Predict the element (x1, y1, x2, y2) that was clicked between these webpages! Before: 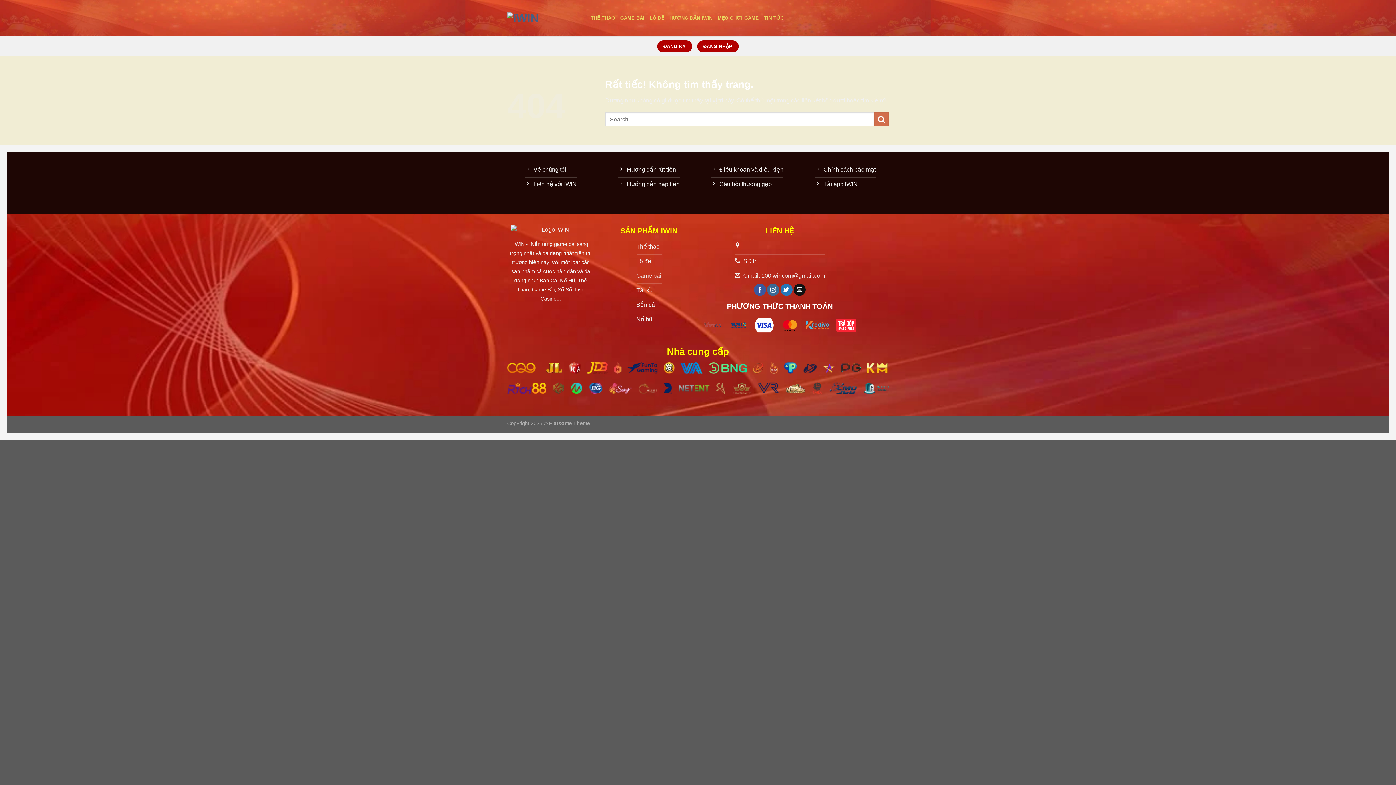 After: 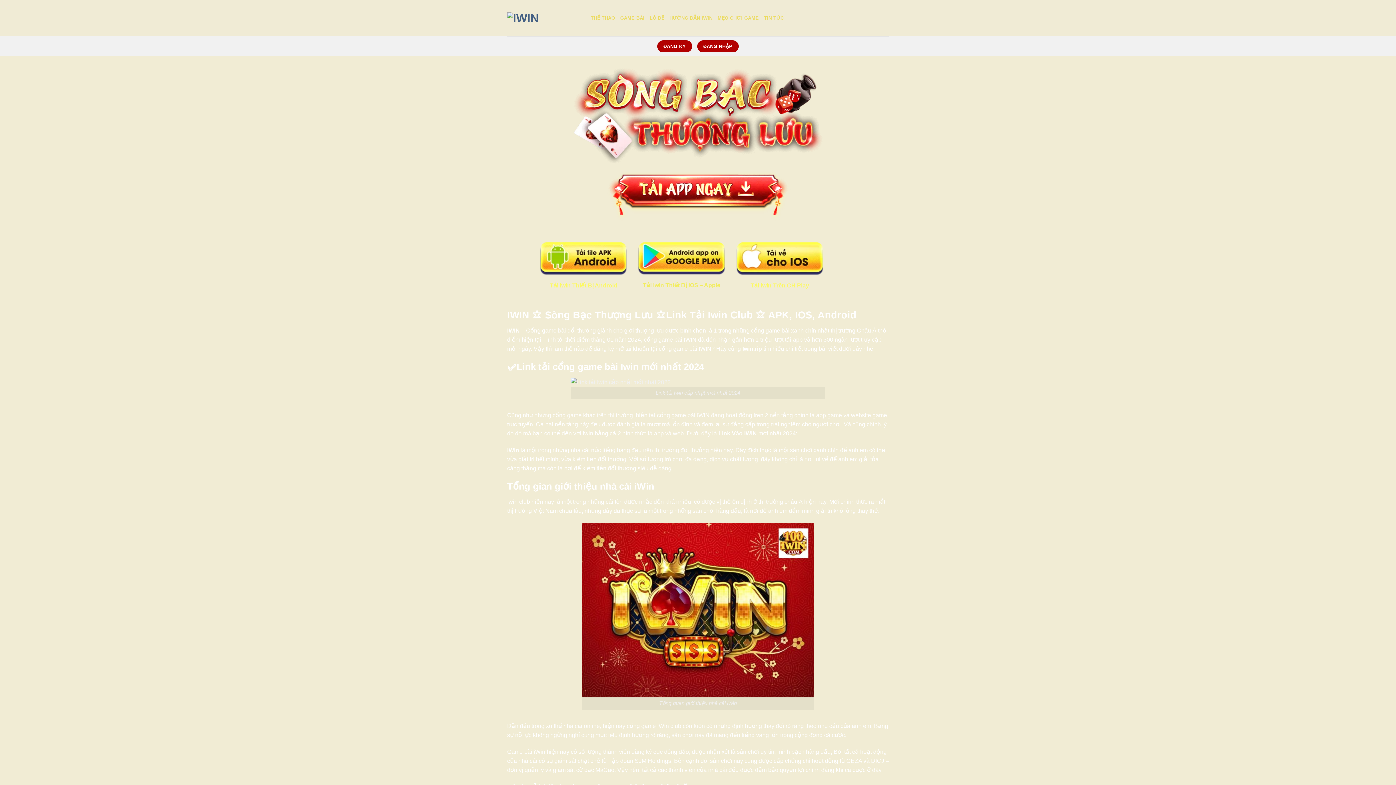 Action: bbox: (618, 163, 679, 177) label: Hướng dẫn rút tiền